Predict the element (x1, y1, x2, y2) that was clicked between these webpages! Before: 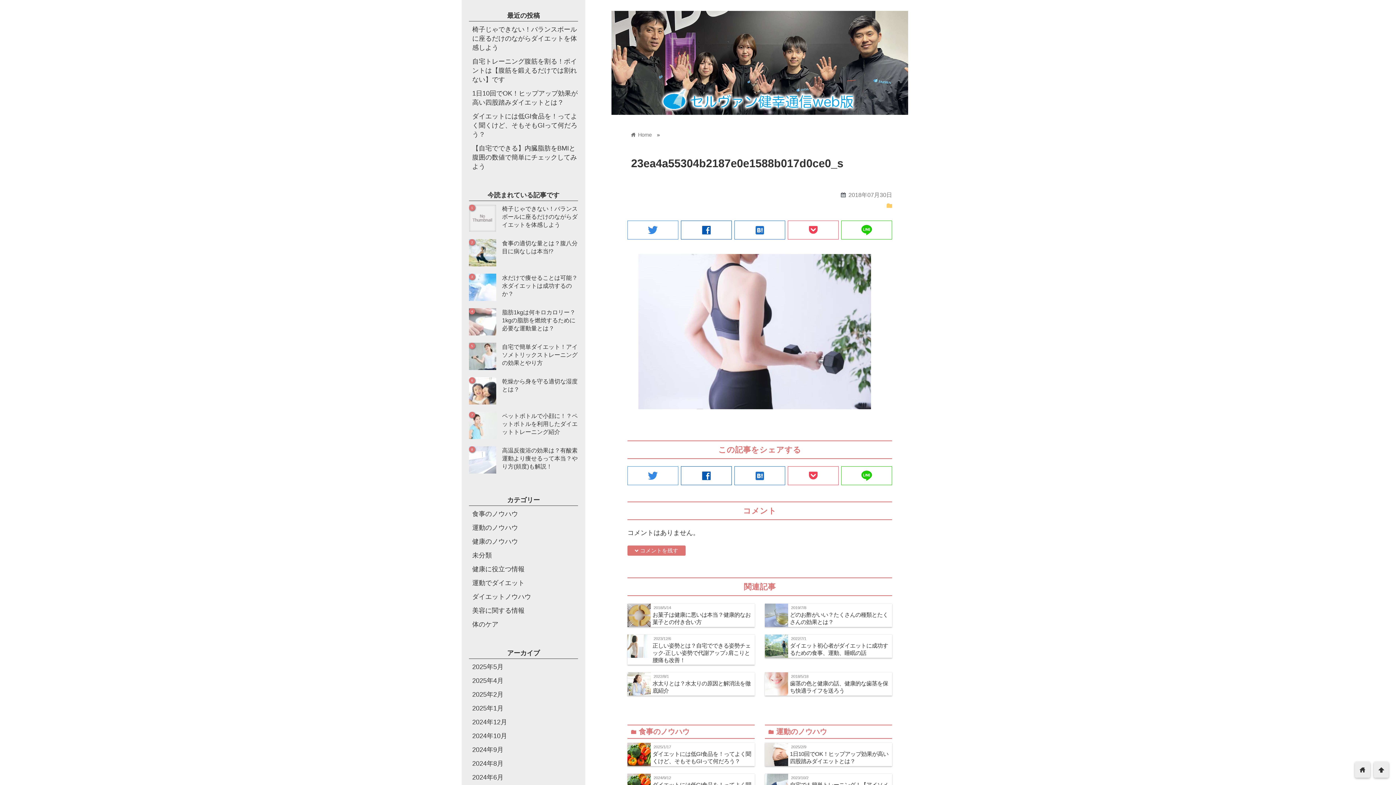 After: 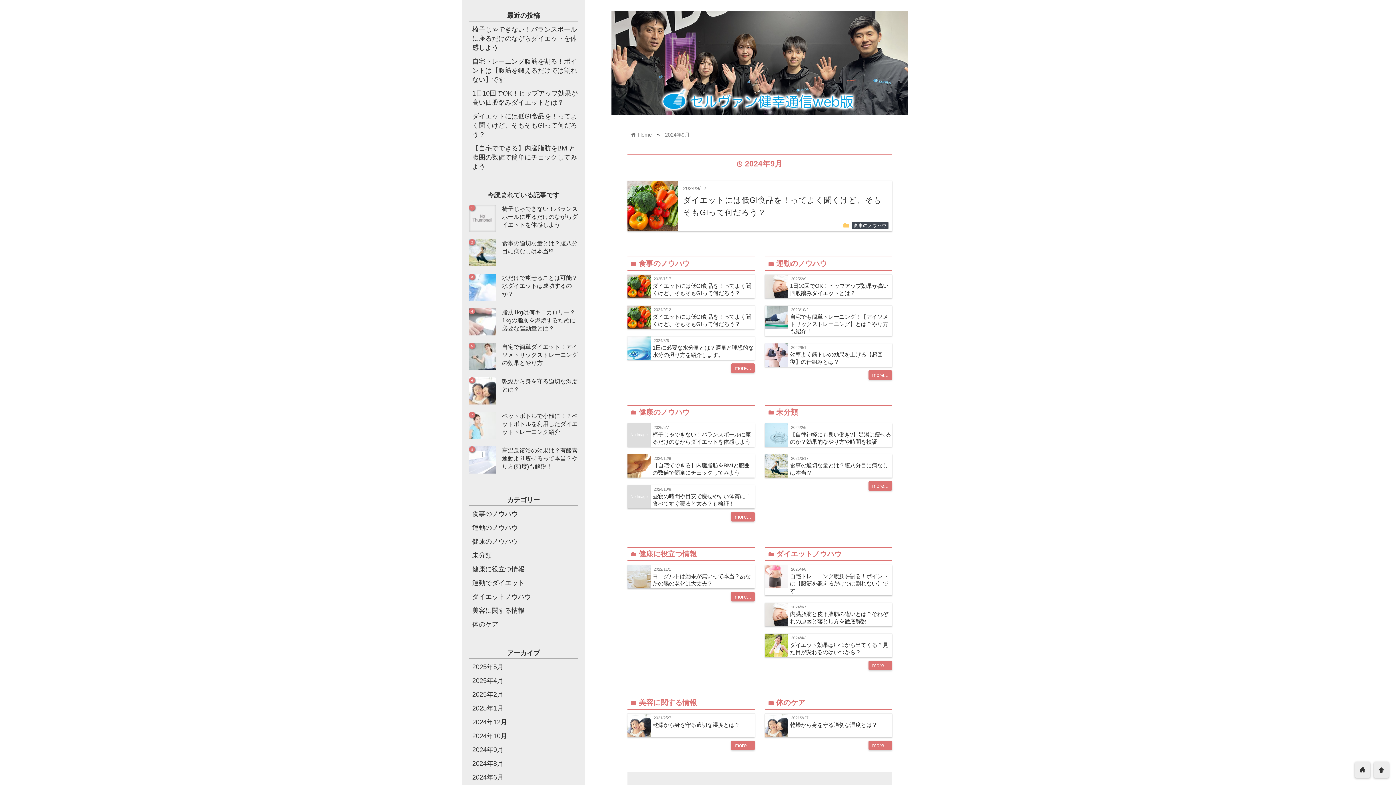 Action: bbox: (472, 746, 503, 753) label: 2024年9月